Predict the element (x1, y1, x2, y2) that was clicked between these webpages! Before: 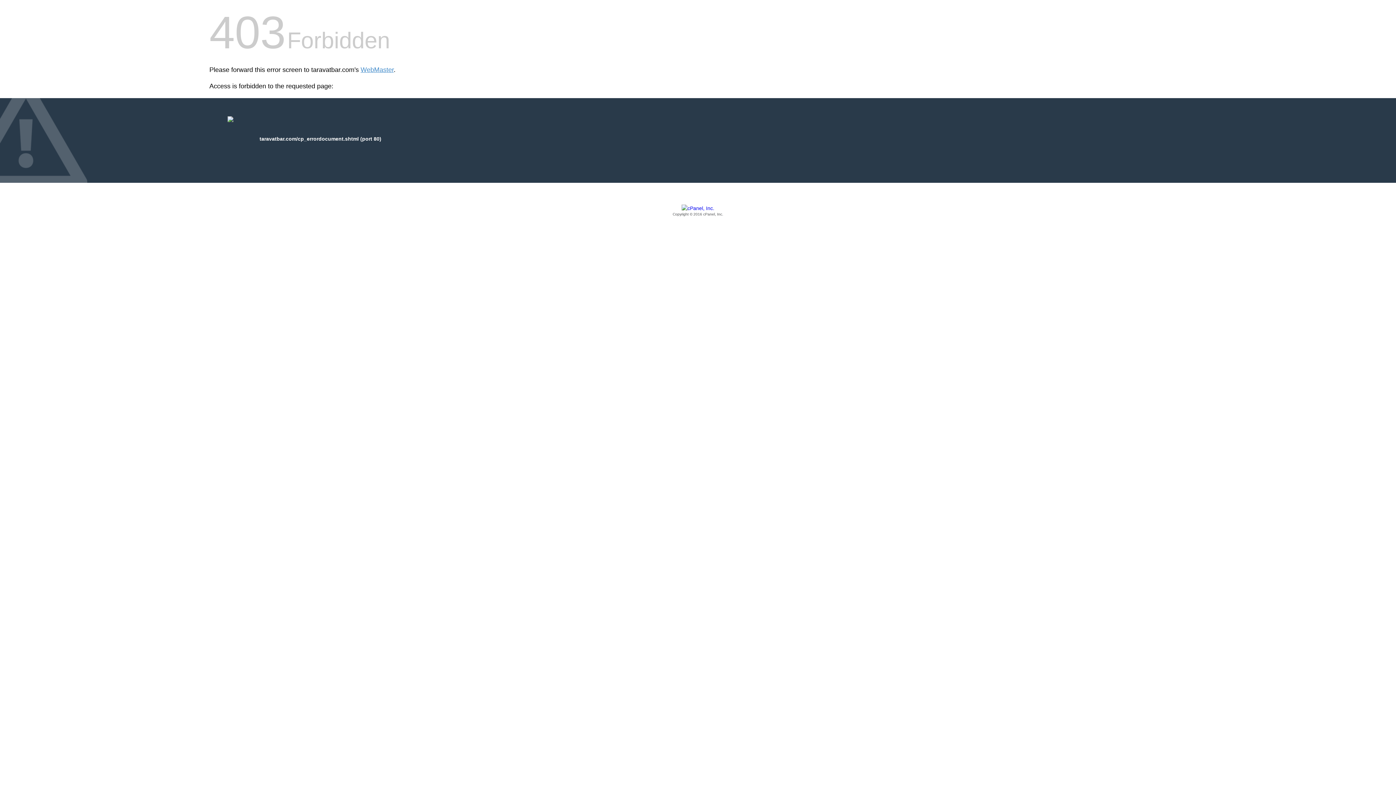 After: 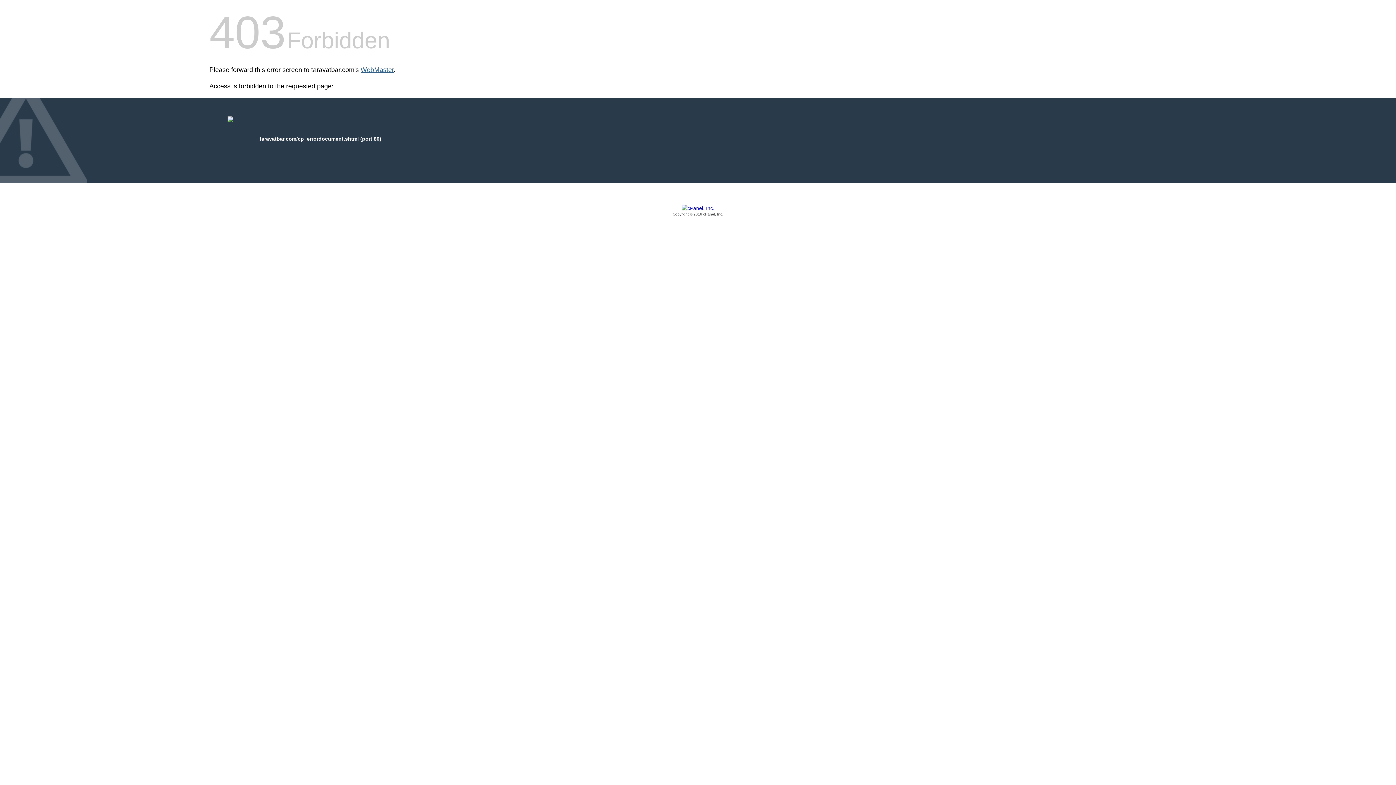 Action: bbox: (360, 66, 393, 73) label: WebMaster